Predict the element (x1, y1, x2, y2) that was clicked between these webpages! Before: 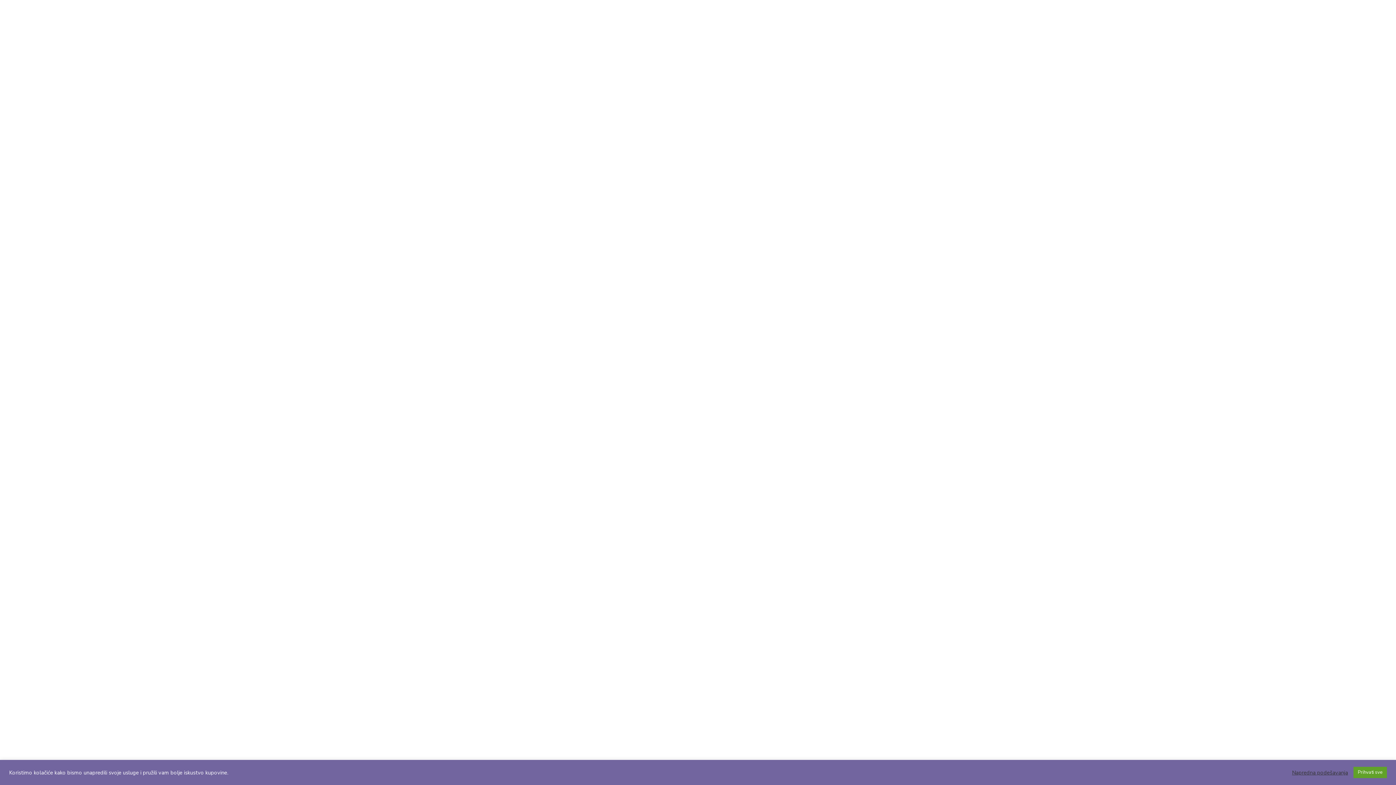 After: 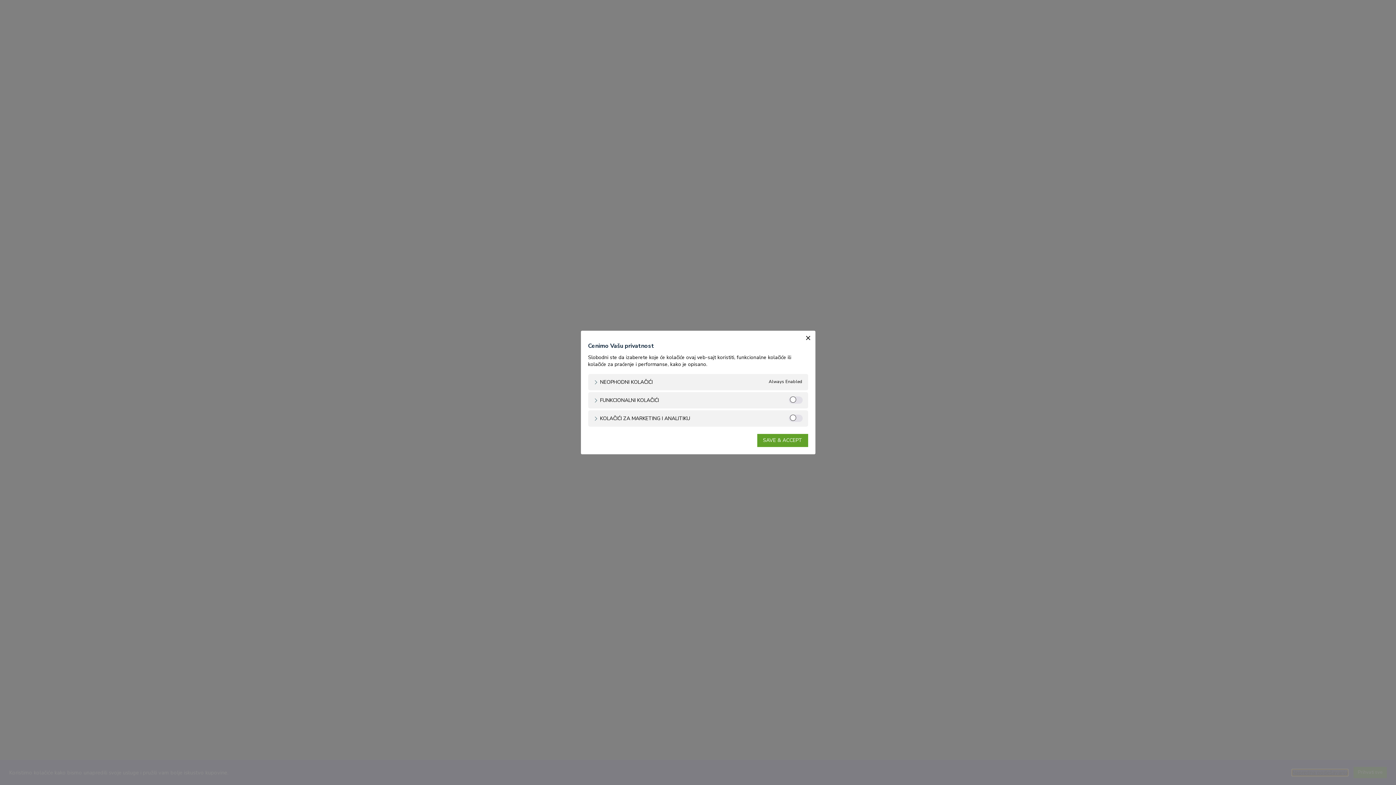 Action: bbox: (1292, 769, 1348, 776) label: Napredna podešavanja